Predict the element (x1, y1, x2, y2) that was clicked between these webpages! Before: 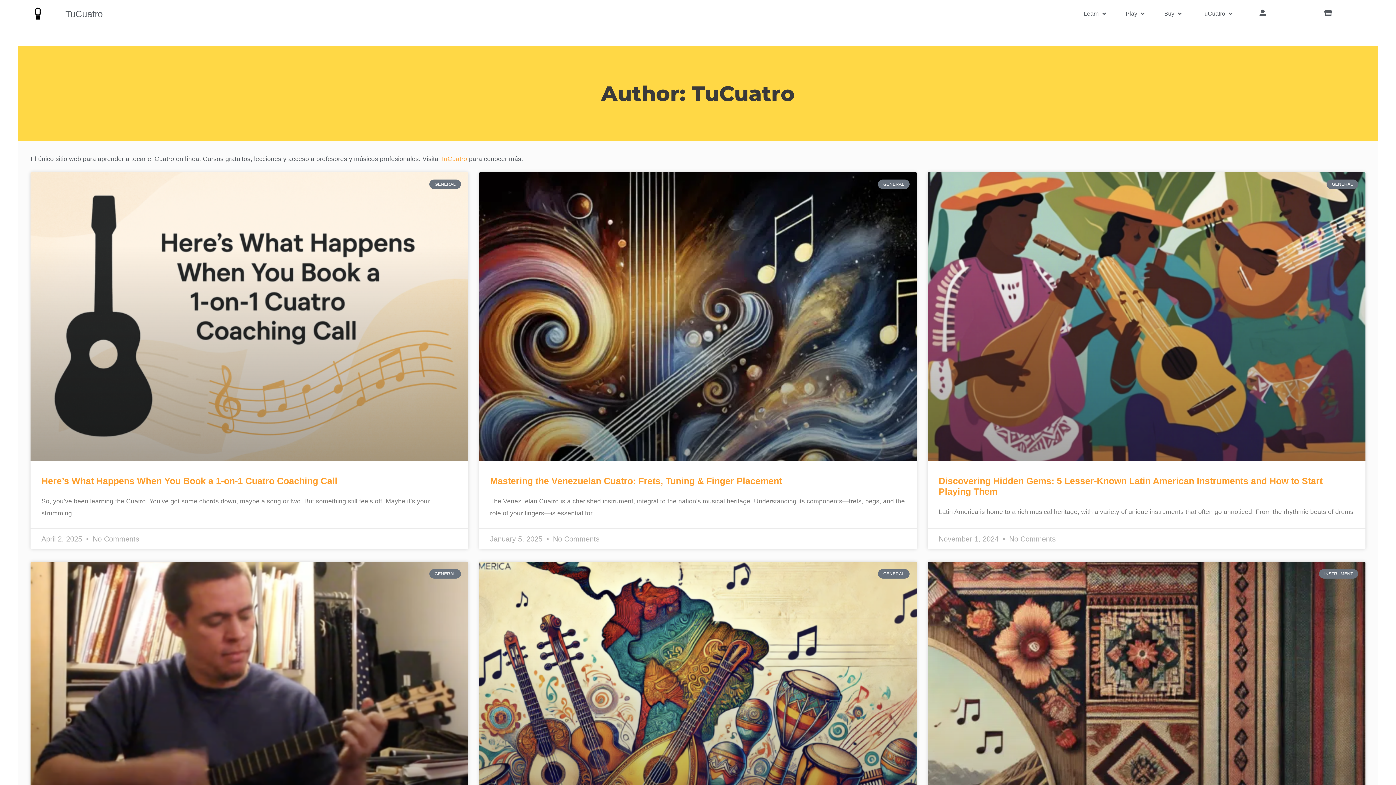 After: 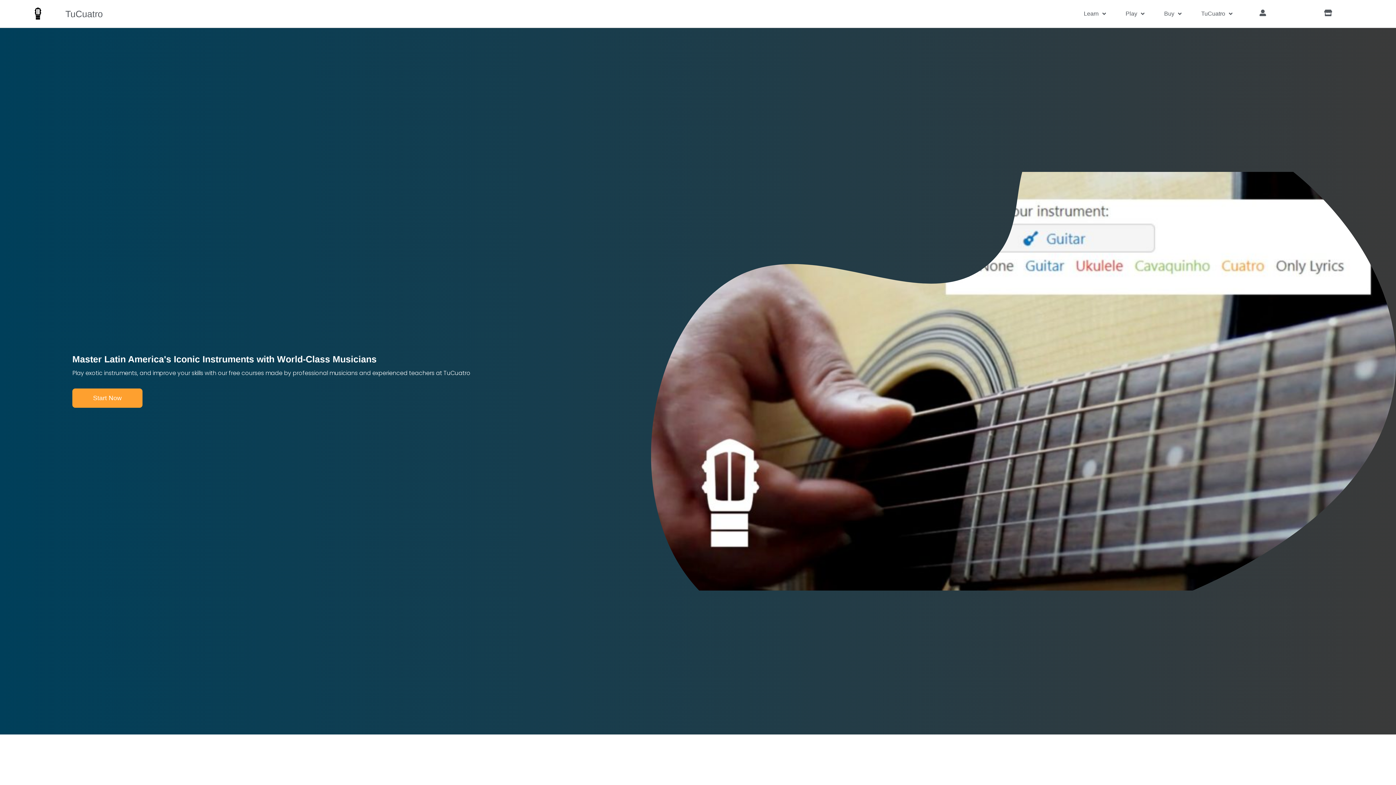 Action: bbox: (26, 6, 49, 20)